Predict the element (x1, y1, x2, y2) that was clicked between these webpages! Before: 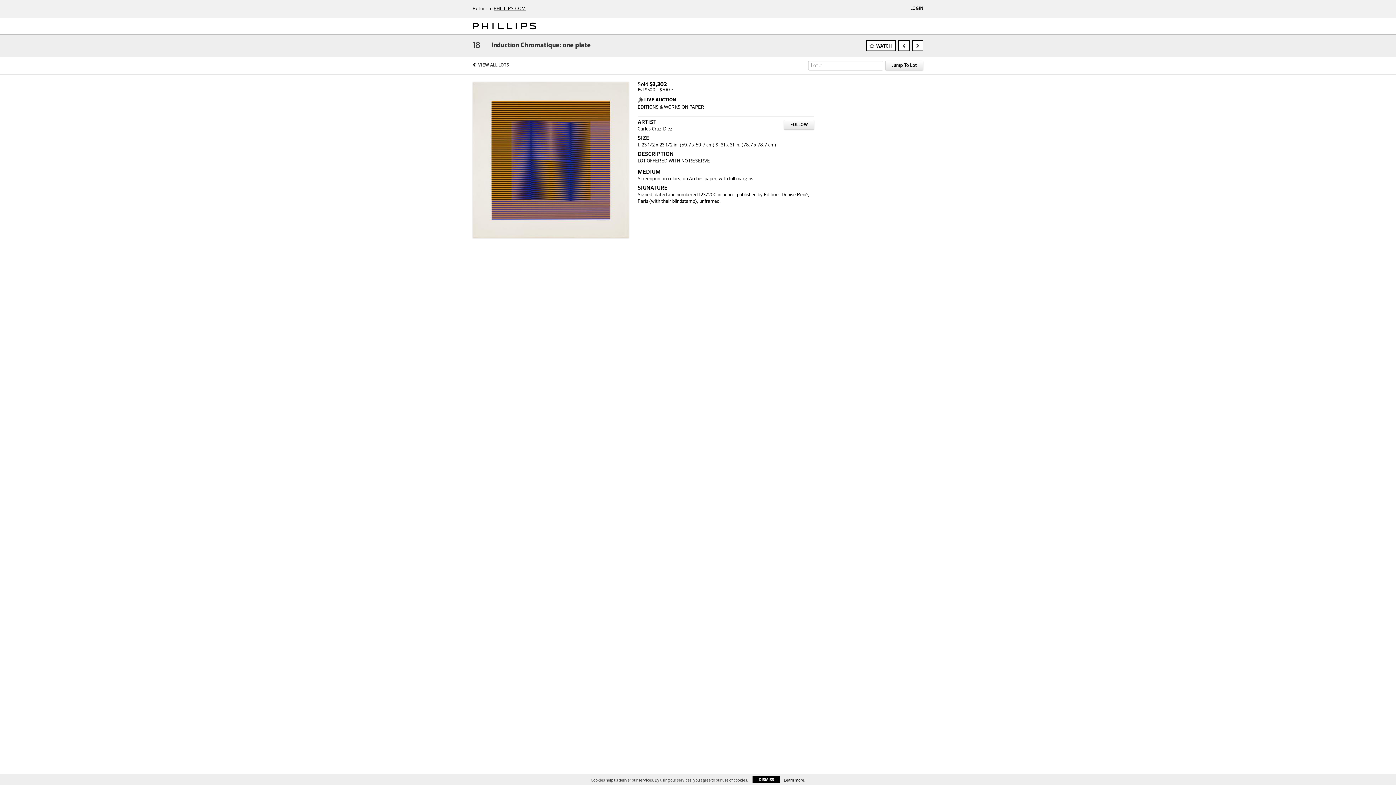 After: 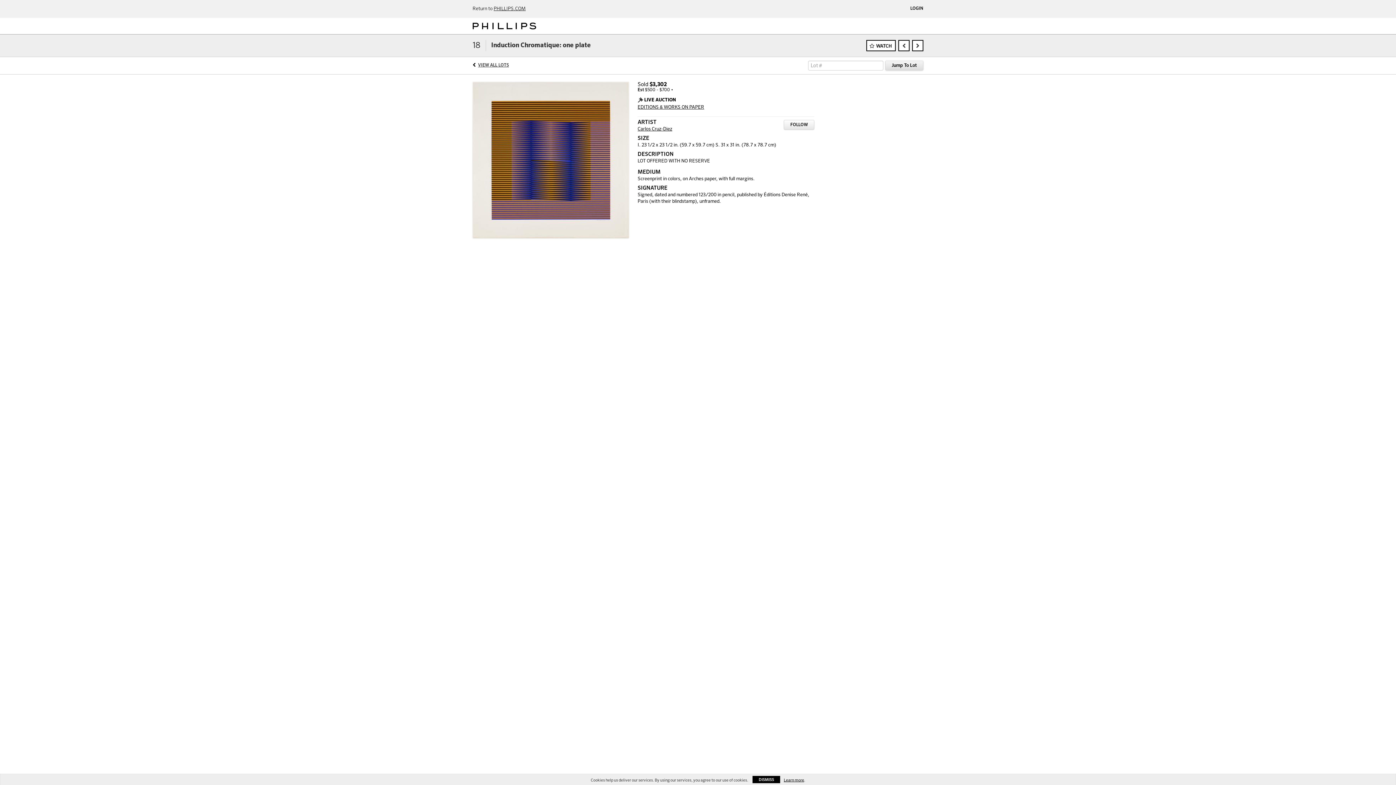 Action: bbox: (885, 60, 923, 70) label: Jump To Lot